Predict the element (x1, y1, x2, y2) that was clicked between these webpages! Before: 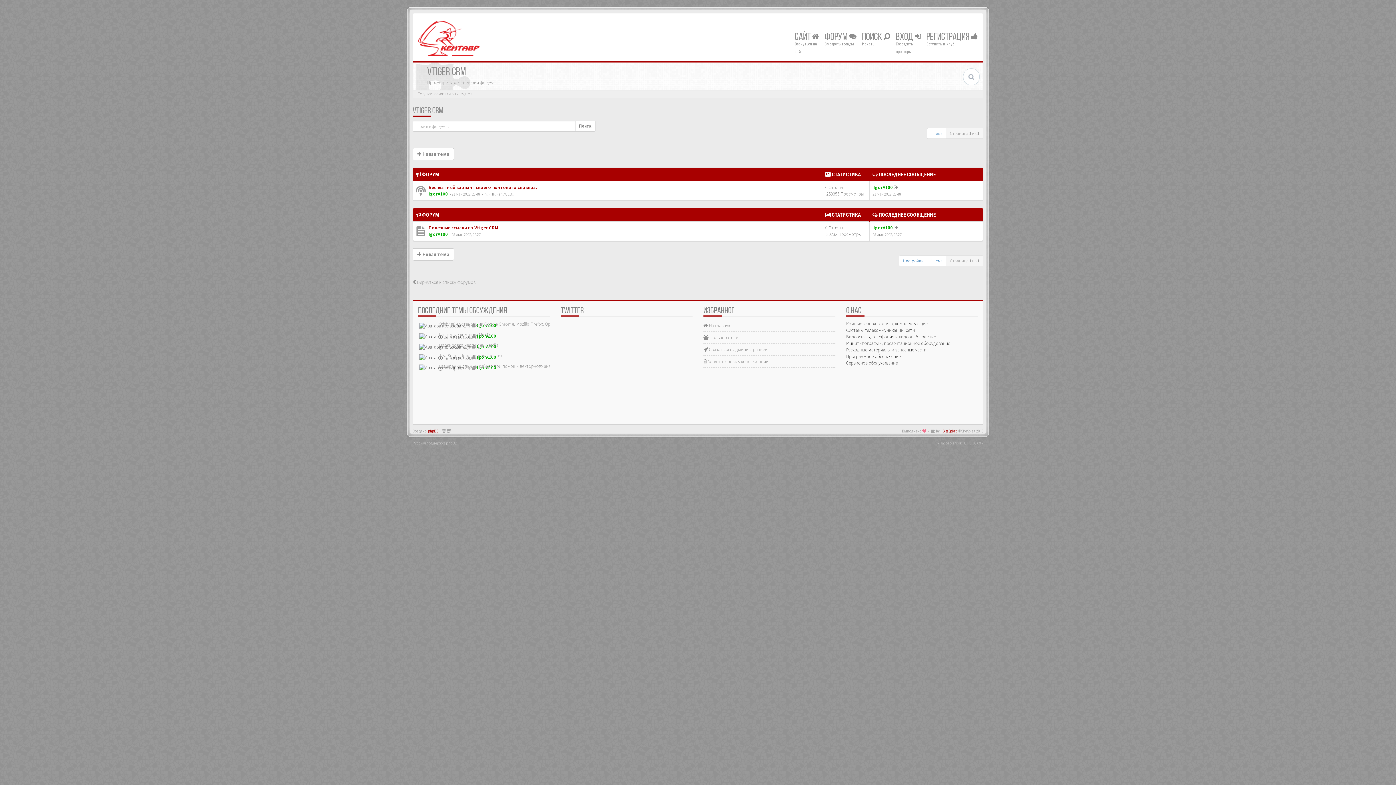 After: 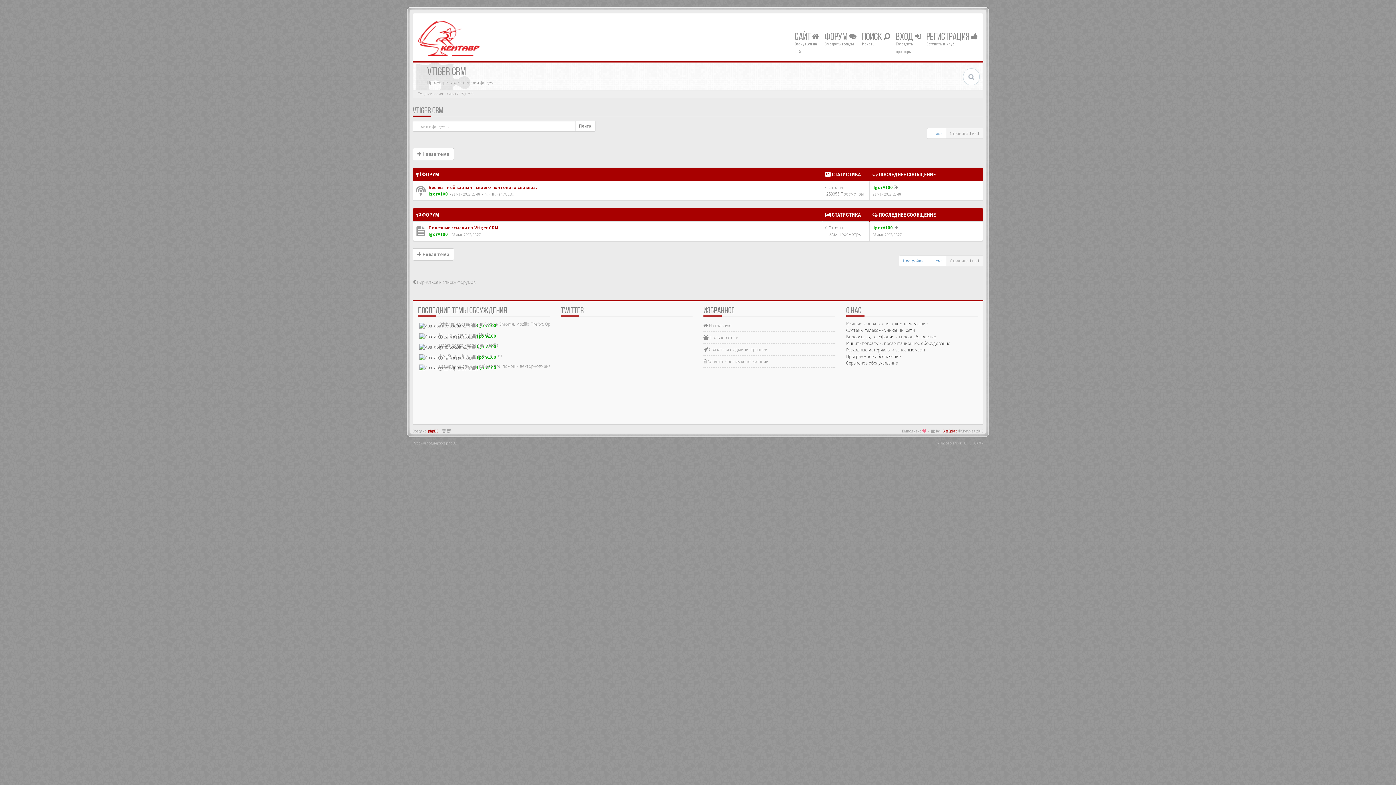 Action: bbox: (412, 106, 443, 115) label: VTIGER CRM